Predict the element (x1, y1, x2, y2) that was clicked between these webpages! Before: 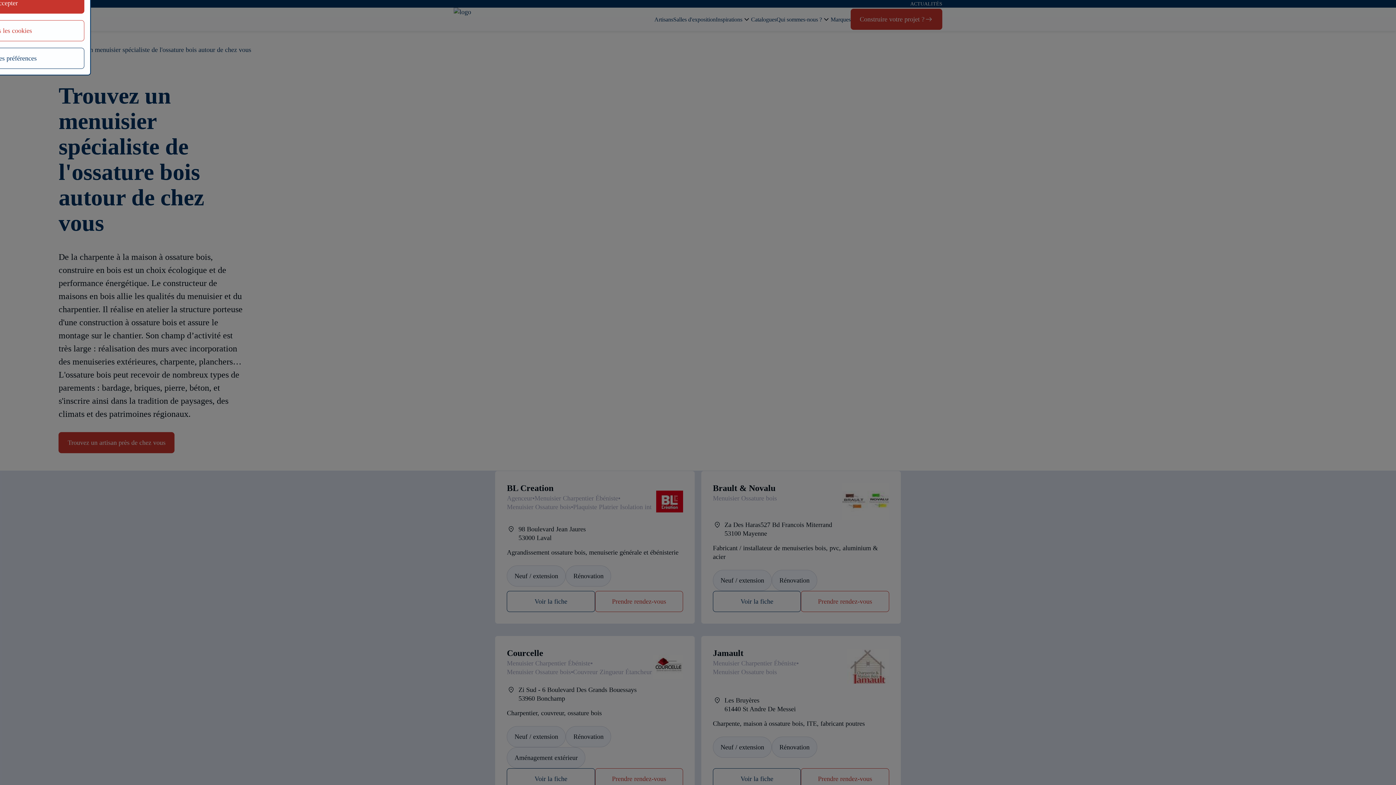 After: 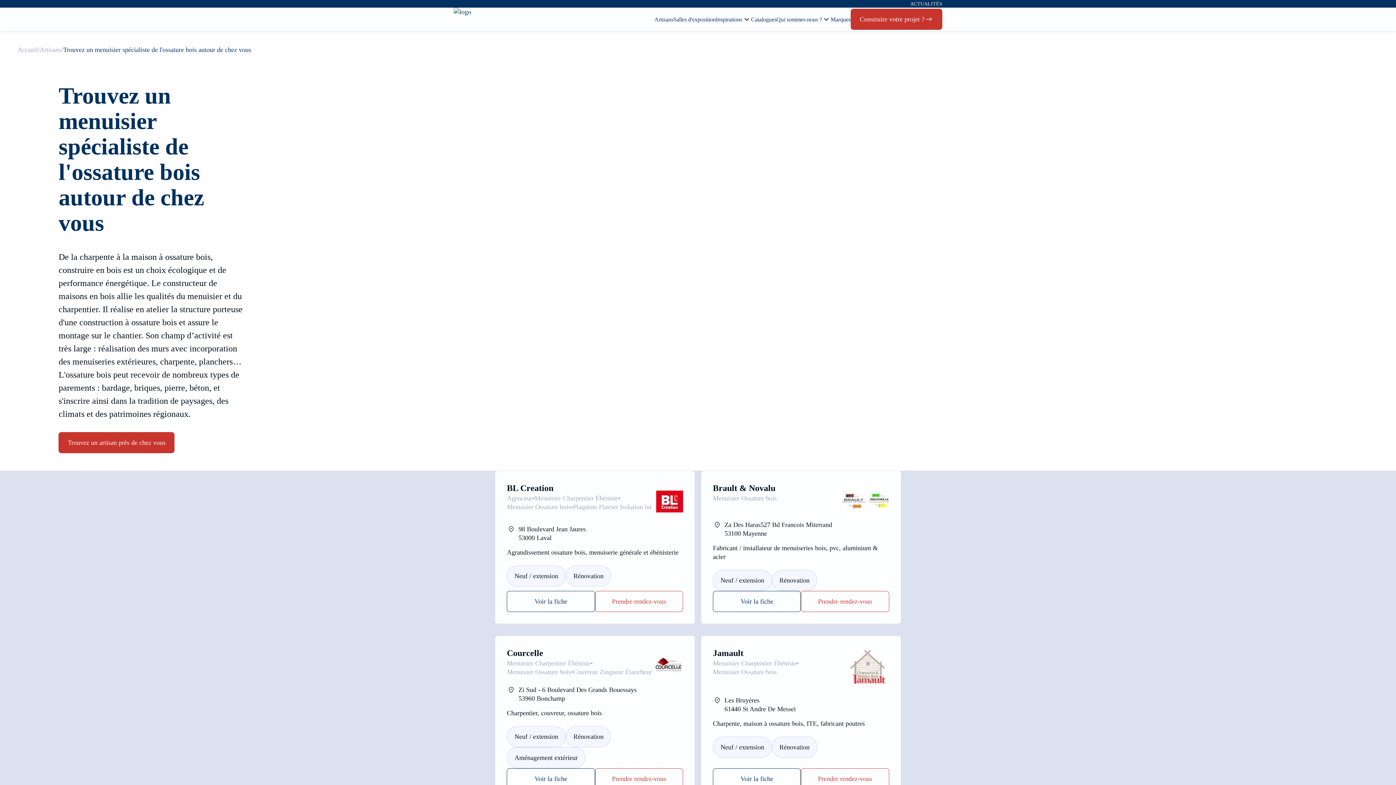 Action: bbox: (-84, -7, 84, 13) label: Tout accepter